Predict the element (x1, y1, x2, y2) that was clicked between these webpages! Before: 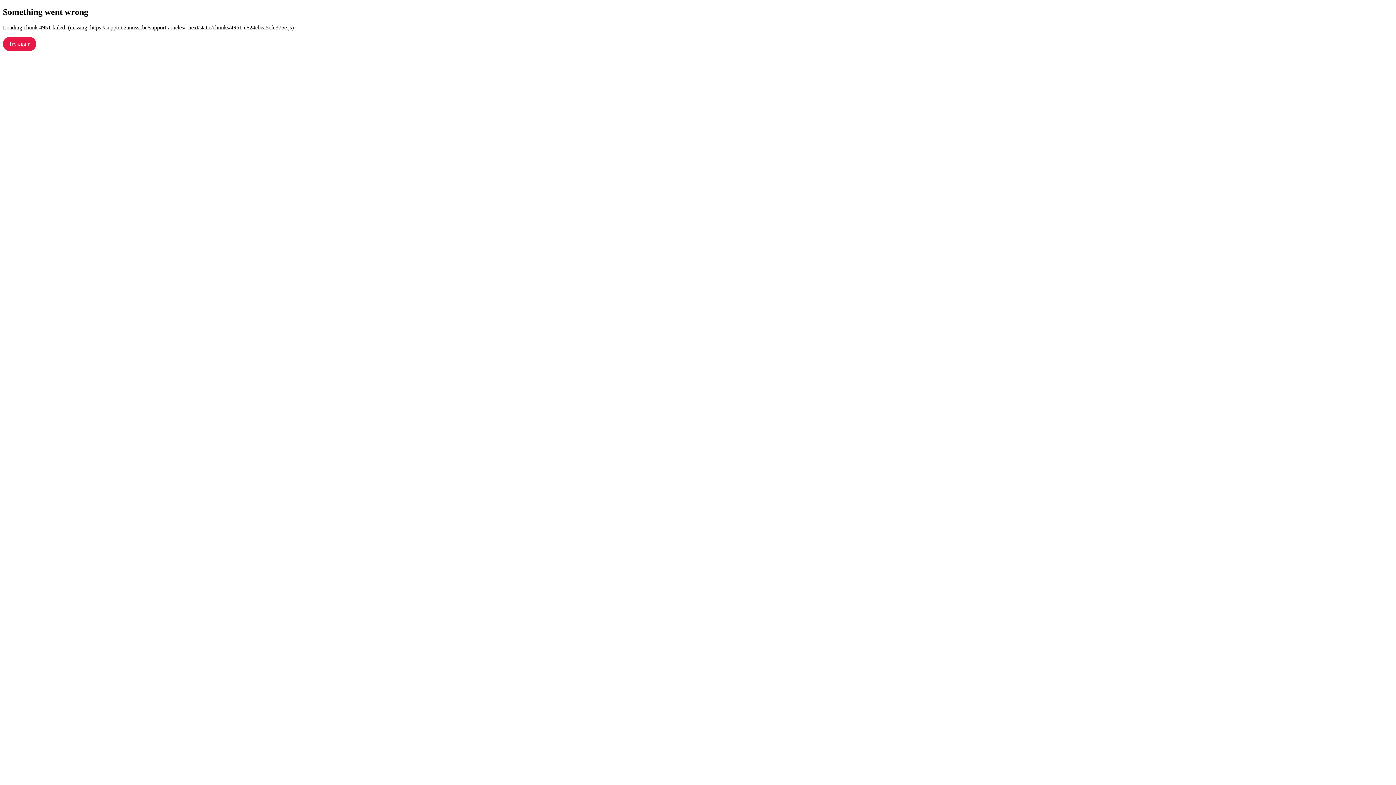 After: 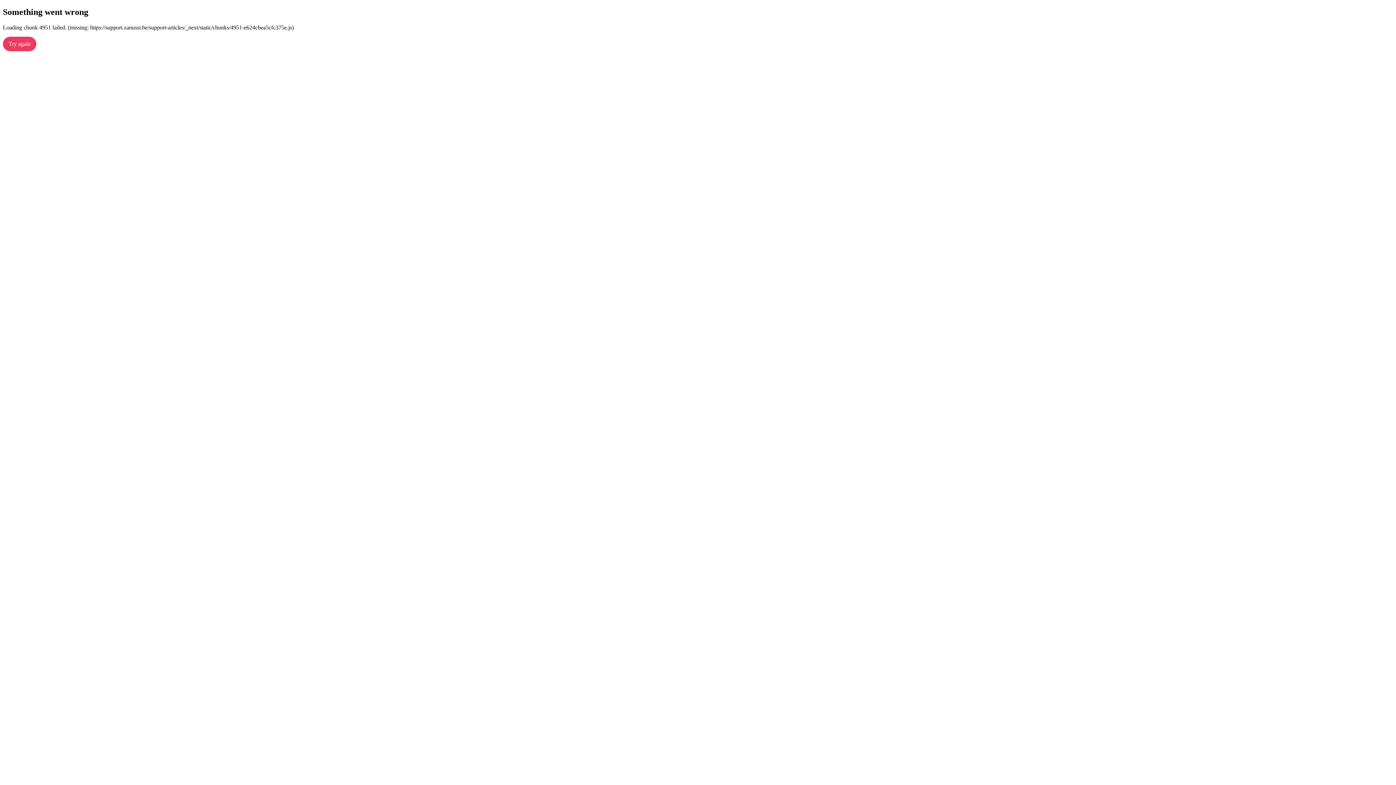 Action: label: Try again bbox: (2, 36, 36, 51)